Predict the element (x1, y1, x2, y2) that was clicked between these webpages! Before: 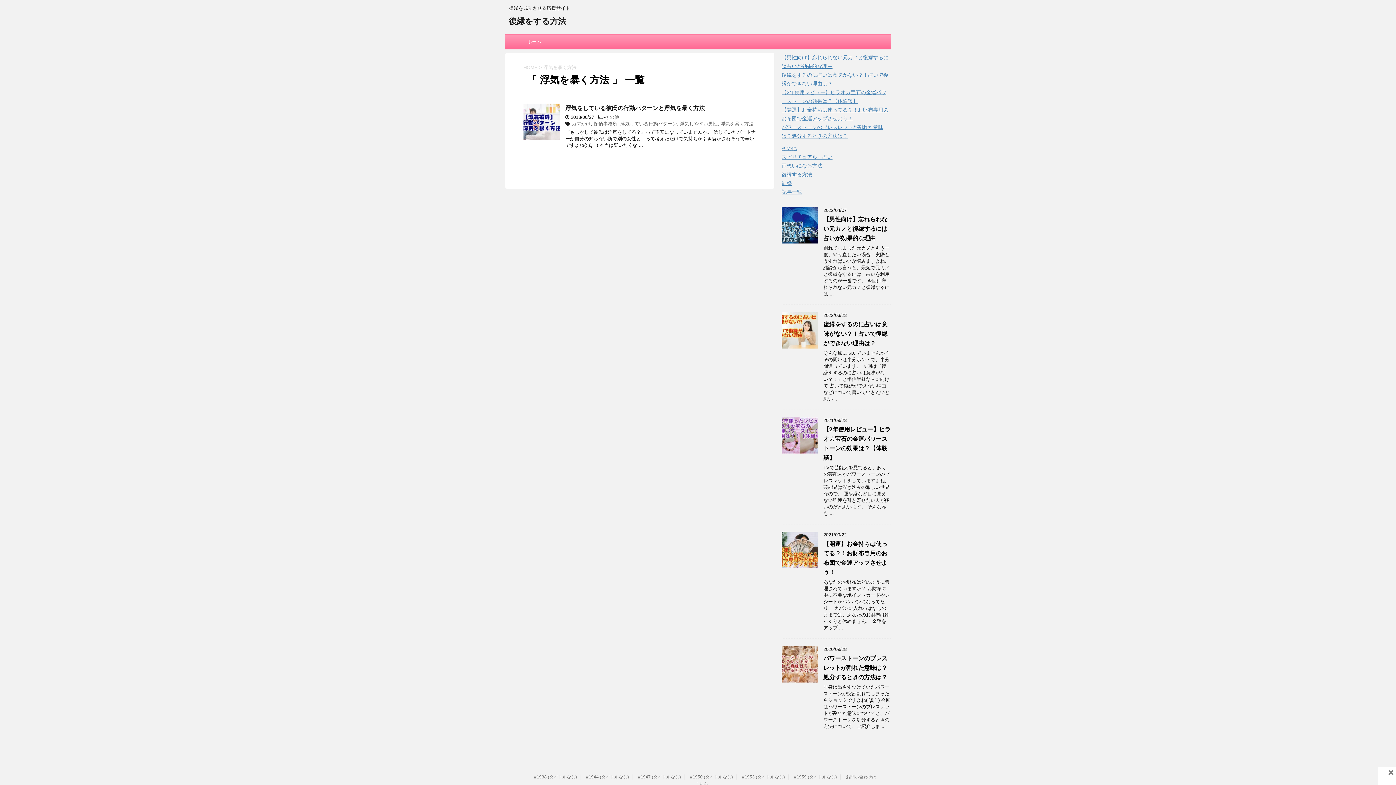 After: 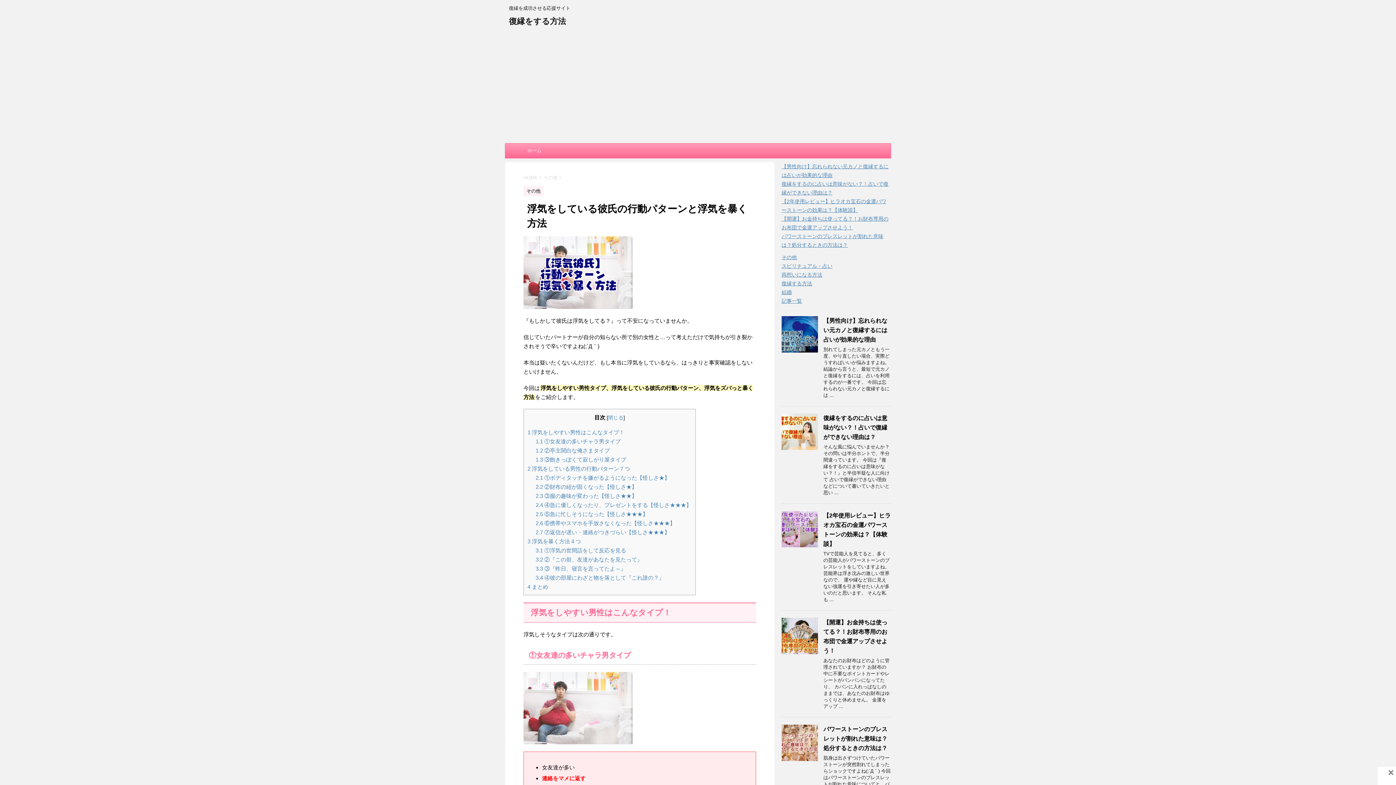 Action: label: 浮気をしている彼氏の行動パターンと浮気を暴く方法 bbox: (565, 105, 705, 111)